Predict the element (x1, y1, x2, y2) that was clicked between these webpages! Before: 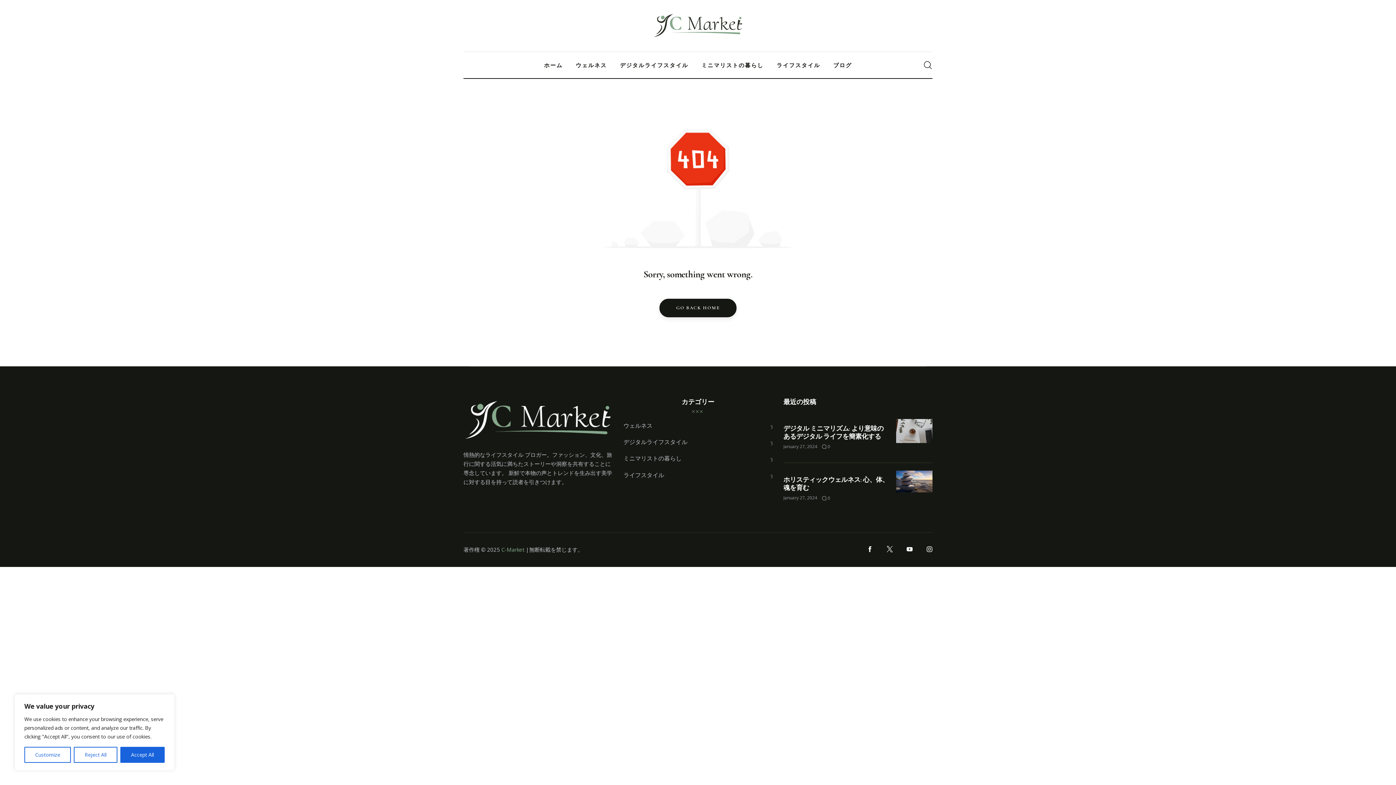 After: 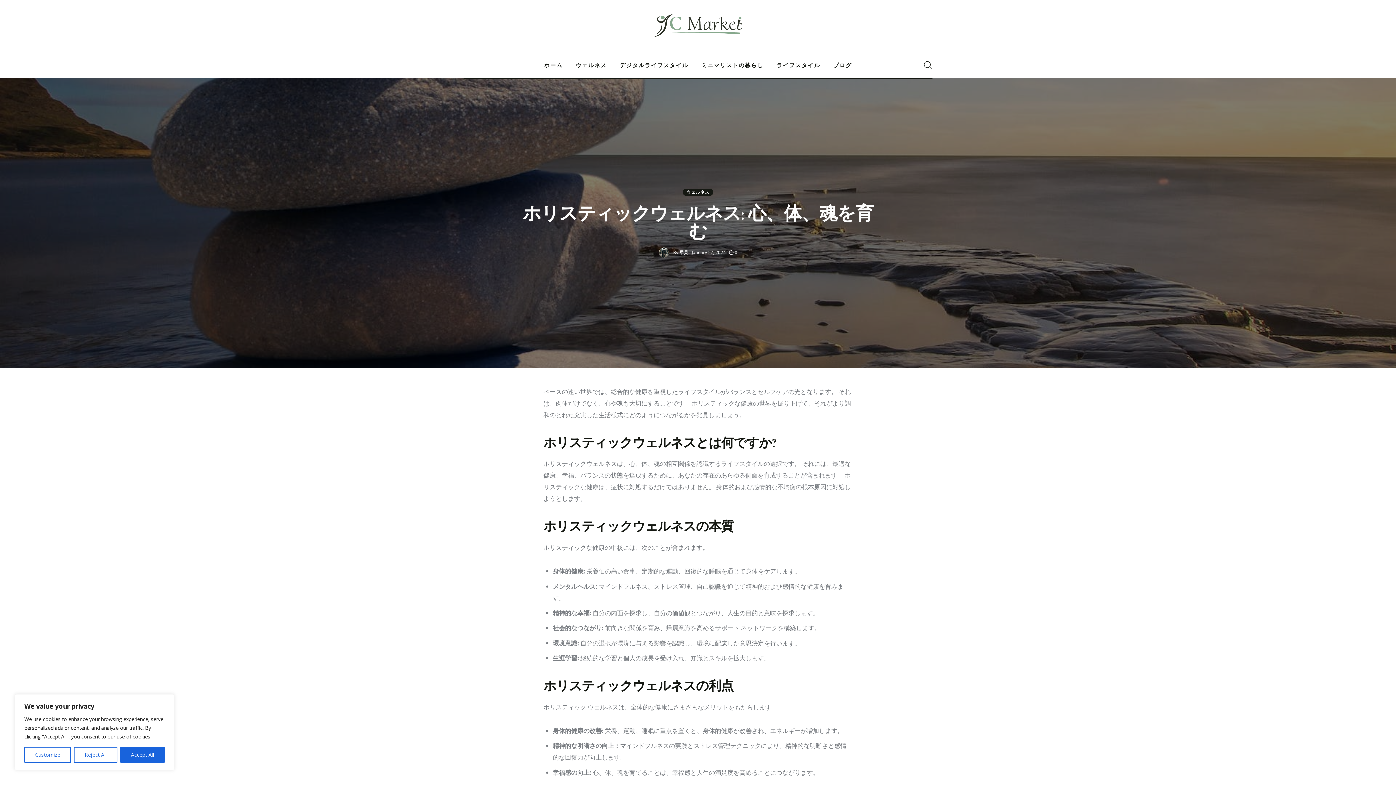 Action: label: January 27, 2024 bbox: (783, 495, 817, 501)